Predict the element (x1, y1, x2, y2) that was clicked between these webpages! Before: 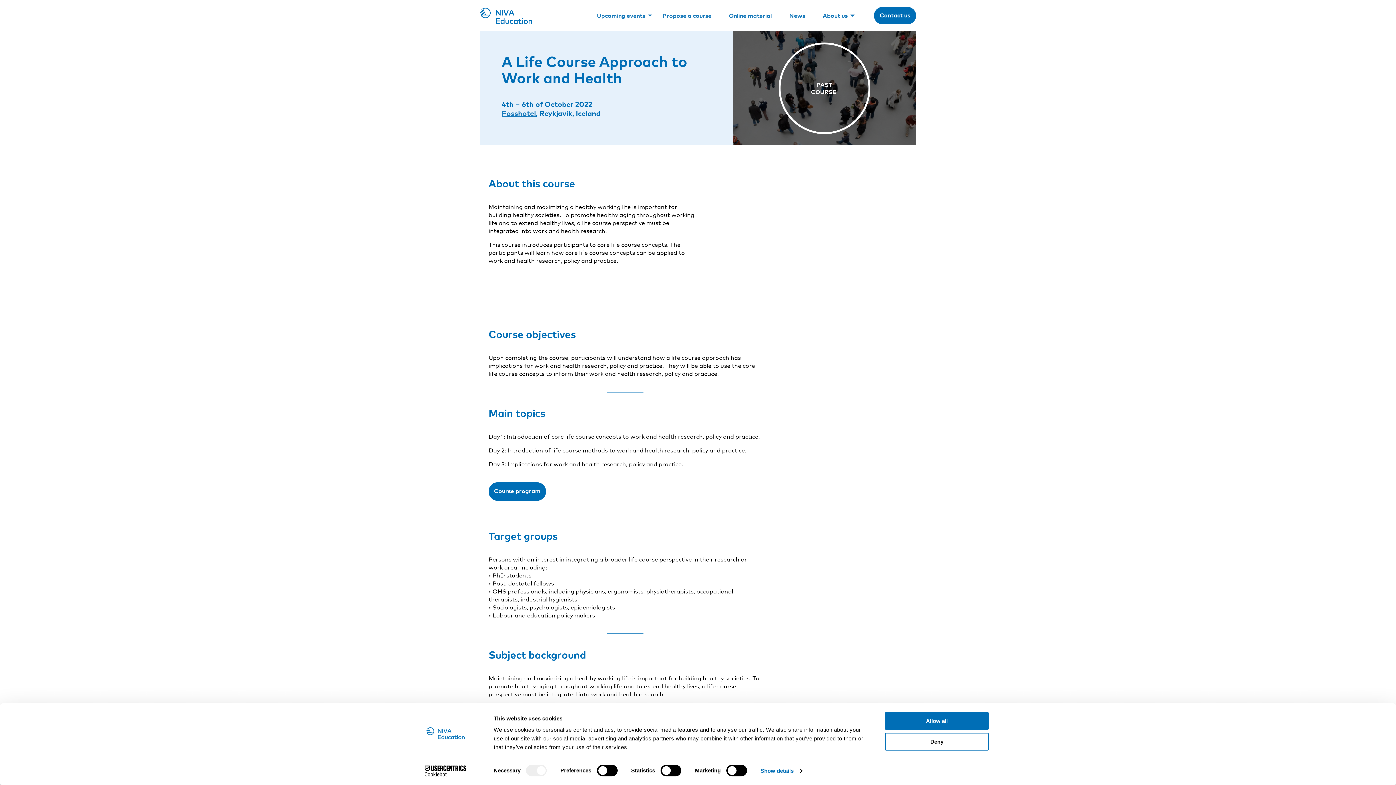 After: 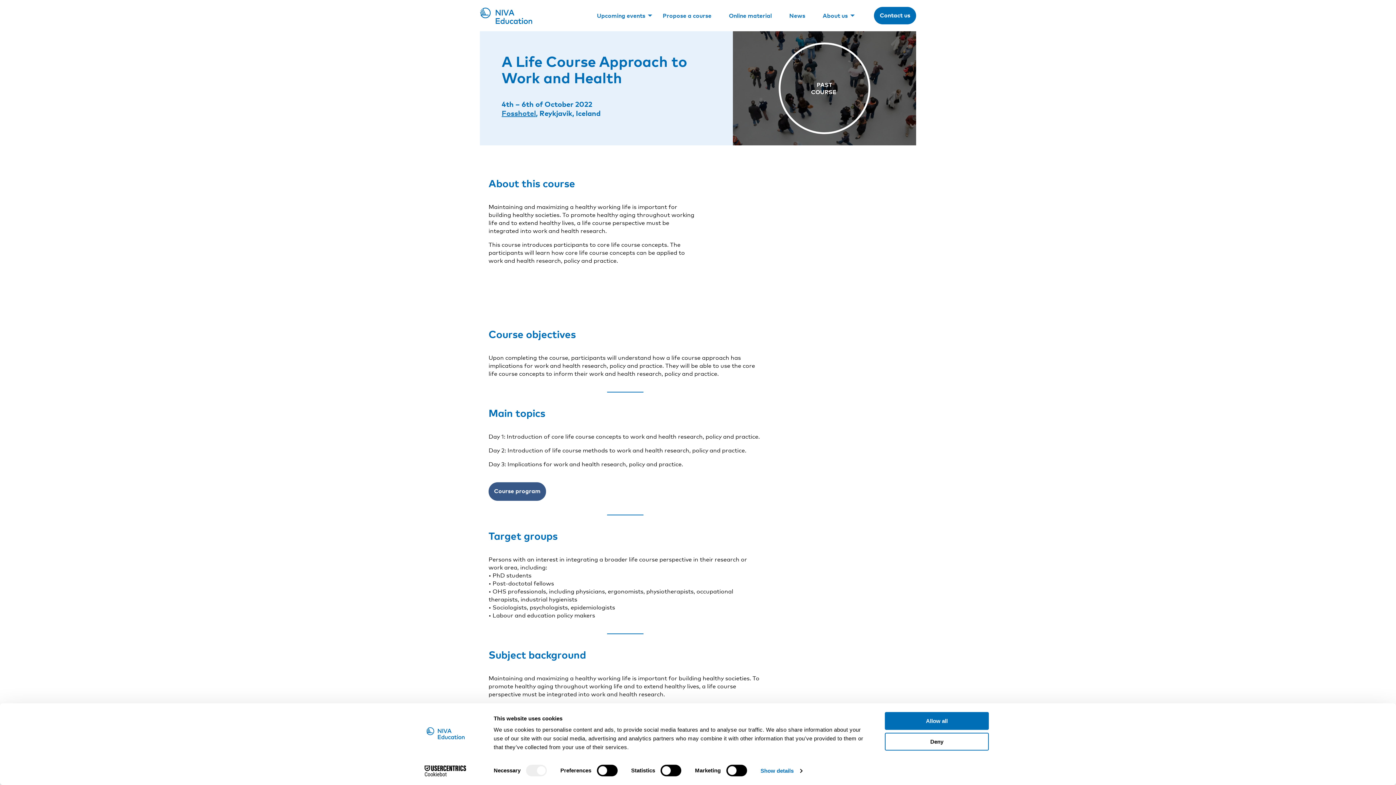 Action: label: Course program bbox: (488, 482, 546, 501)